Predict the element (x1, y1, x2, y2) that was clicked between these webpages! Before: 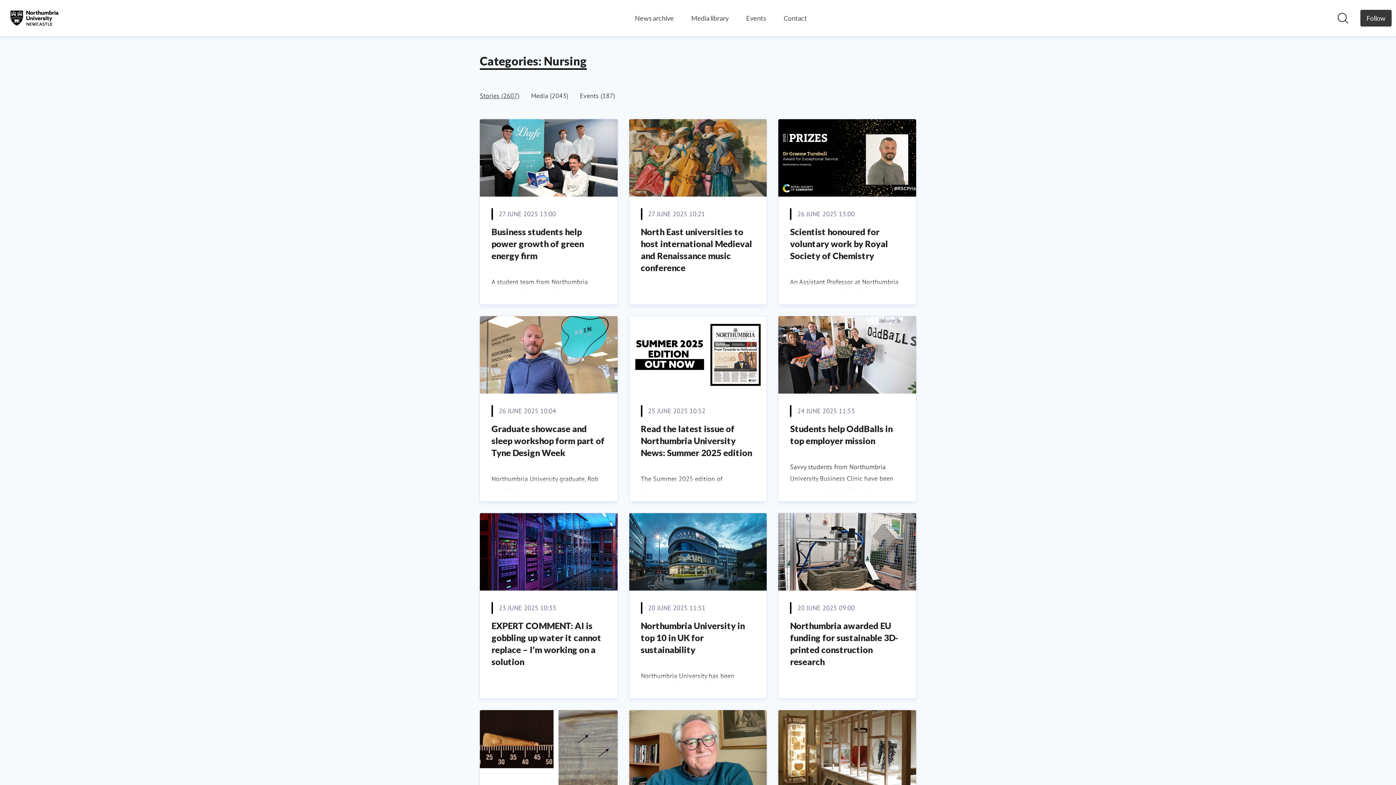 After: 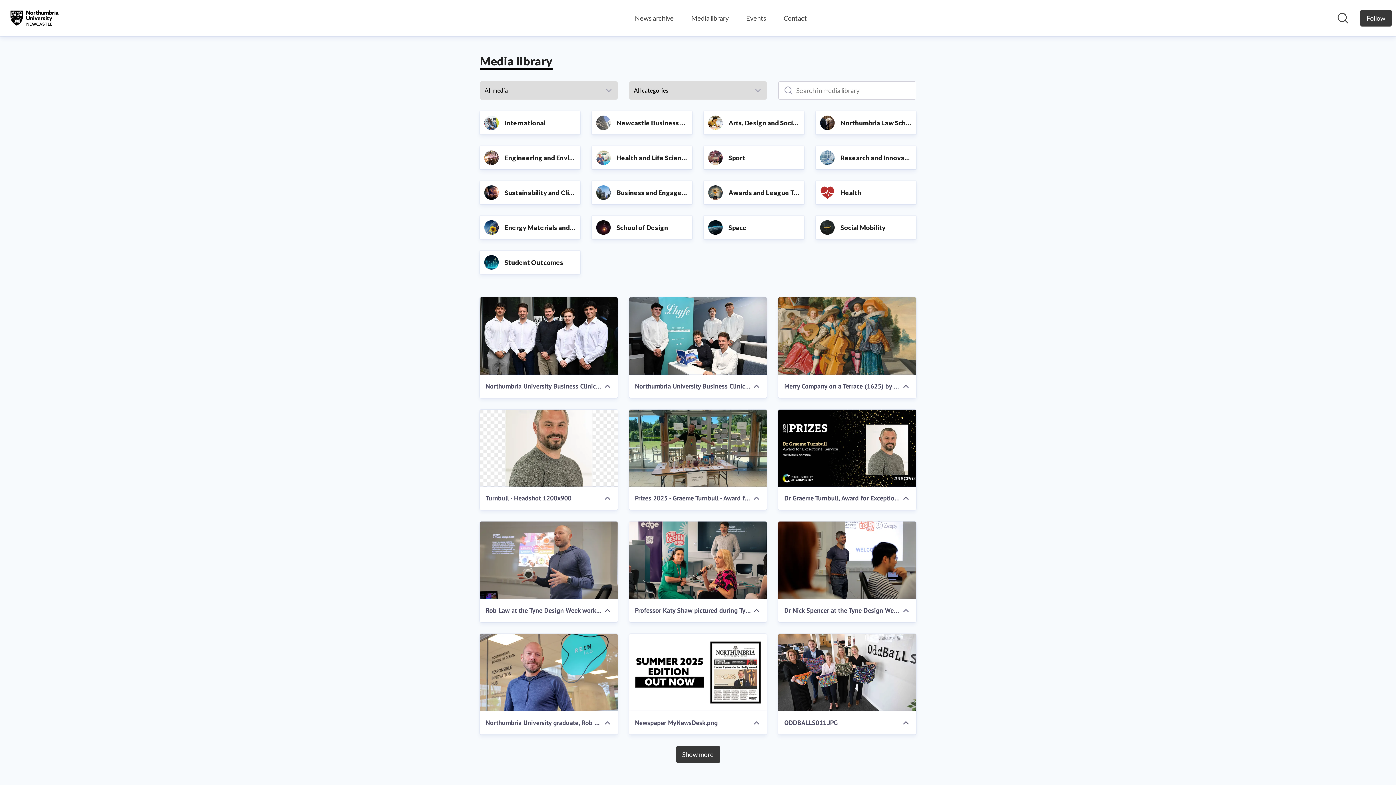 Action: label: Media library bbox: (691, 12, 728, 24)